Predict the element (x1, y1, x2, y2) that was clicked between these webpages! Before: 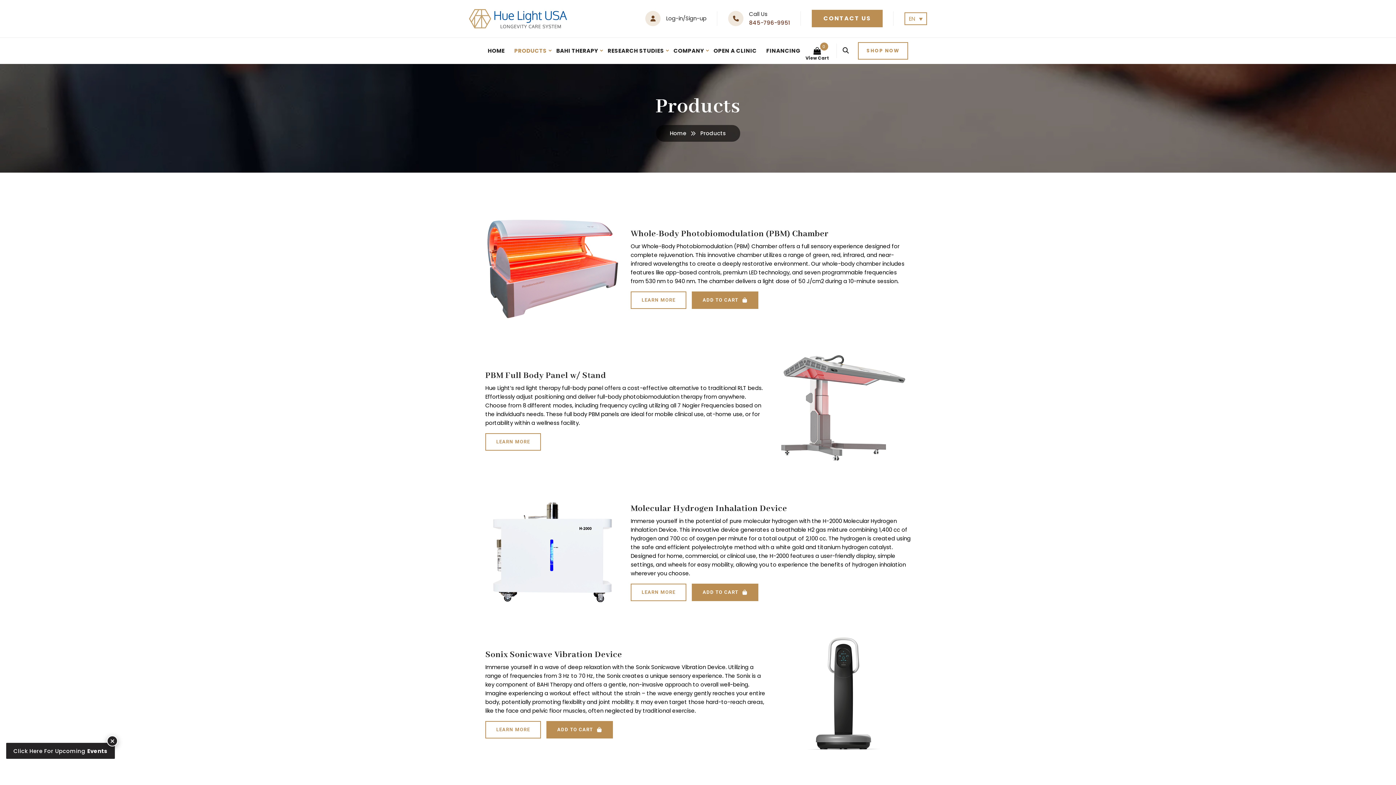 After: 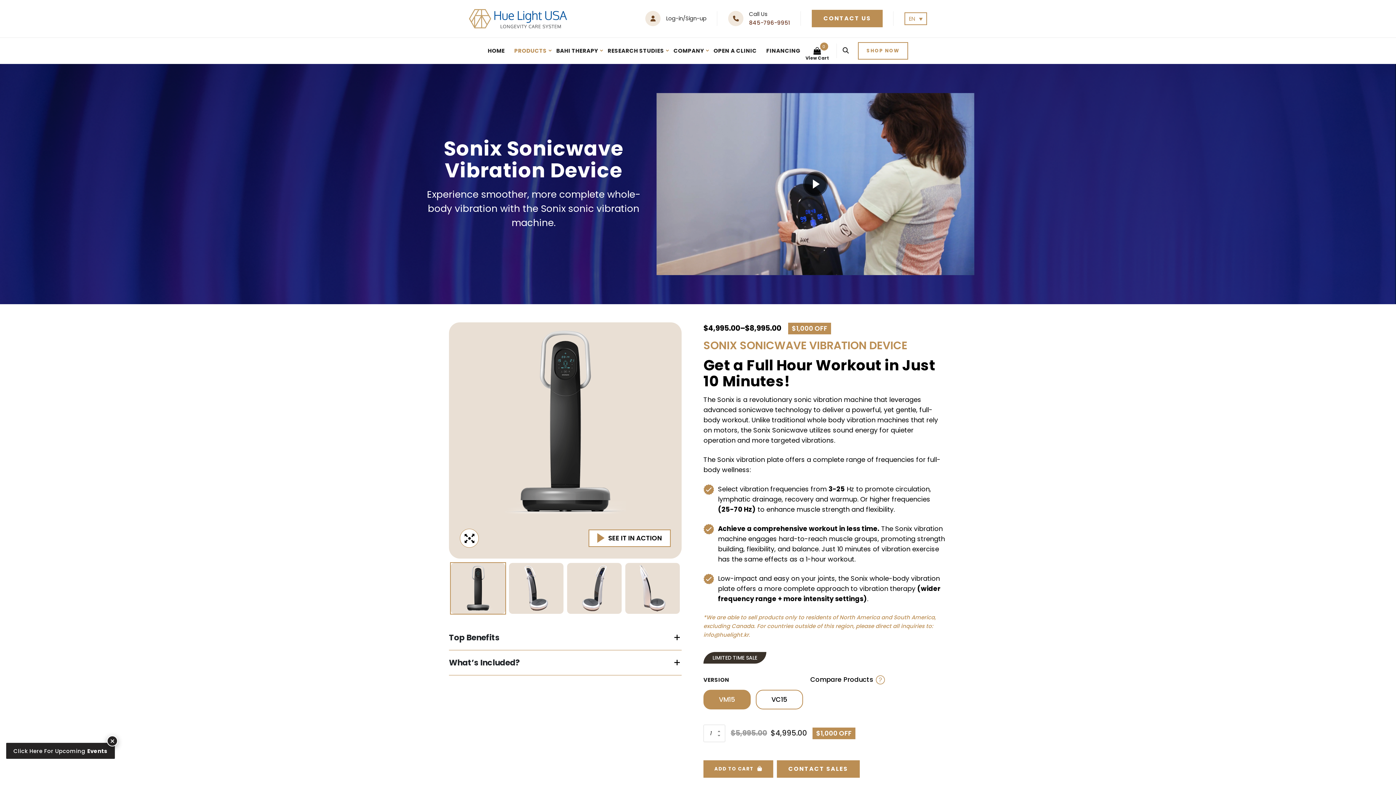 Action: bbox: (776, 627, 910, 761)